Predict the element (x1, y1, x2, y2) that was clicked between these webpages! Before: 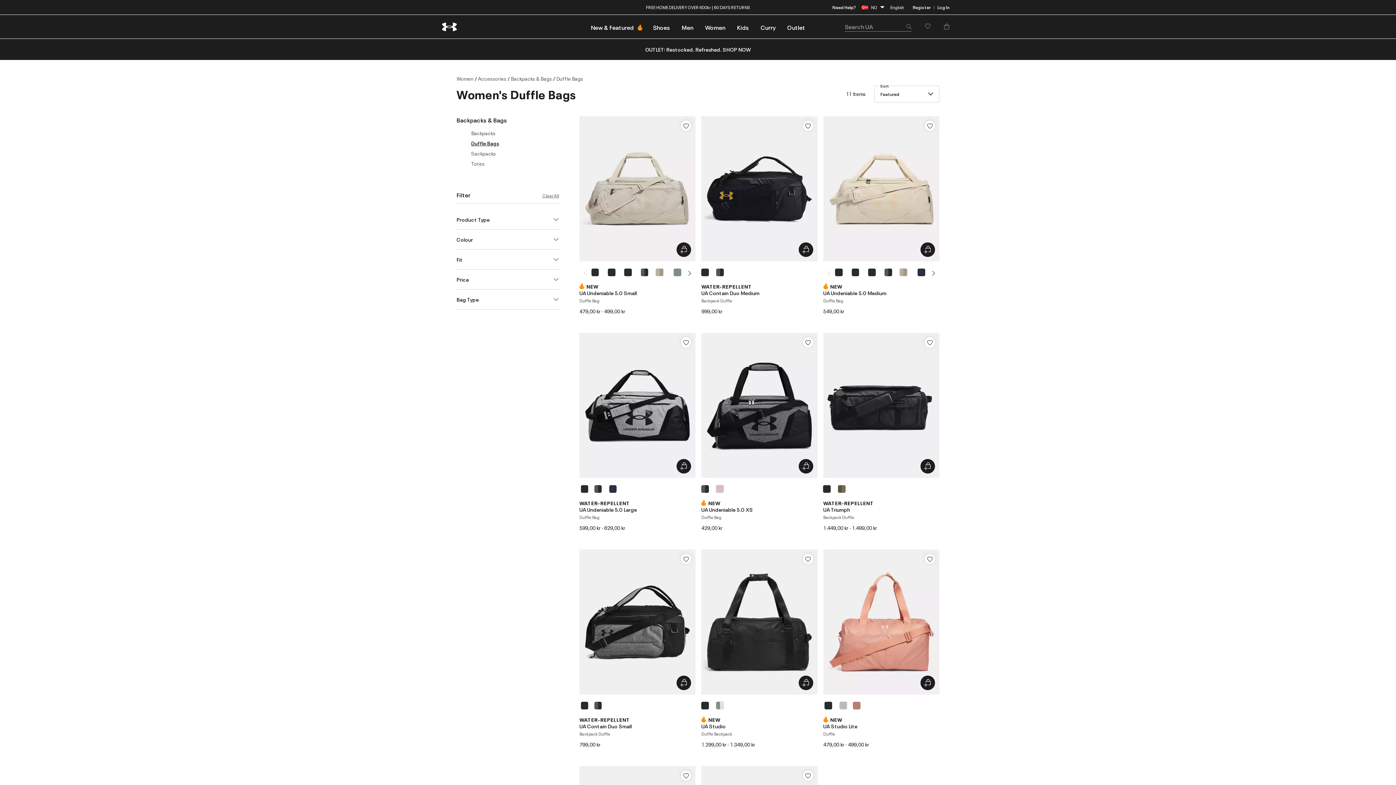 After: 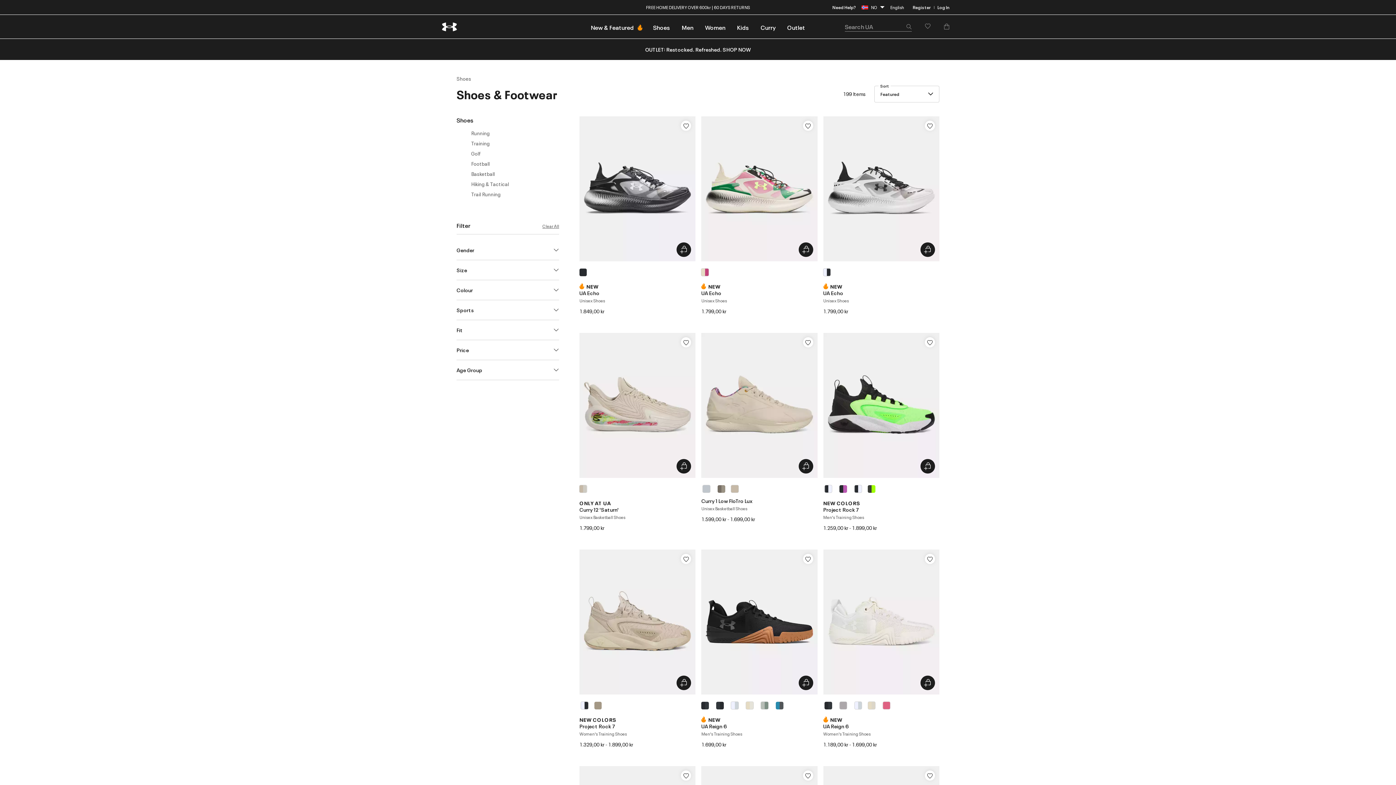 Action: label: Shoes bbox: (647, 14, 676, 38)